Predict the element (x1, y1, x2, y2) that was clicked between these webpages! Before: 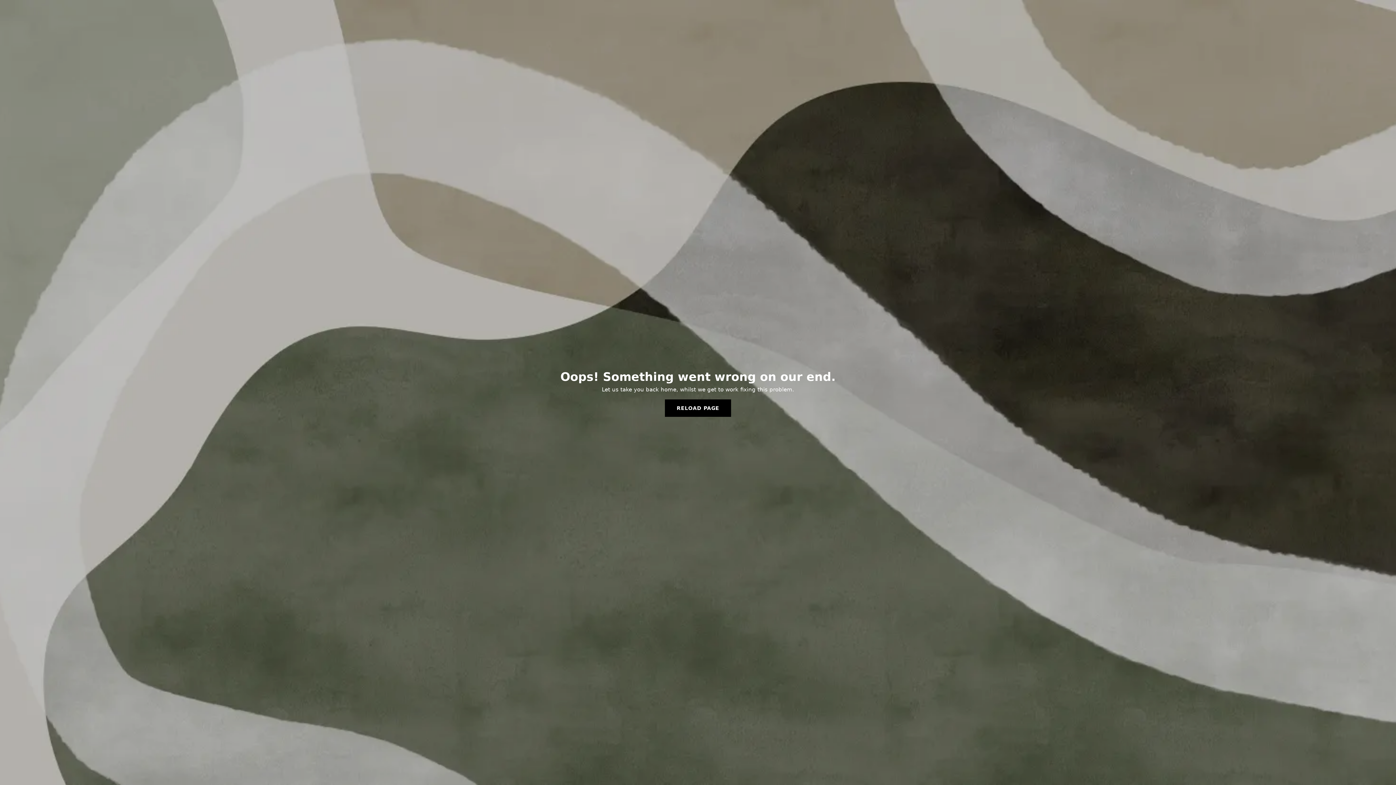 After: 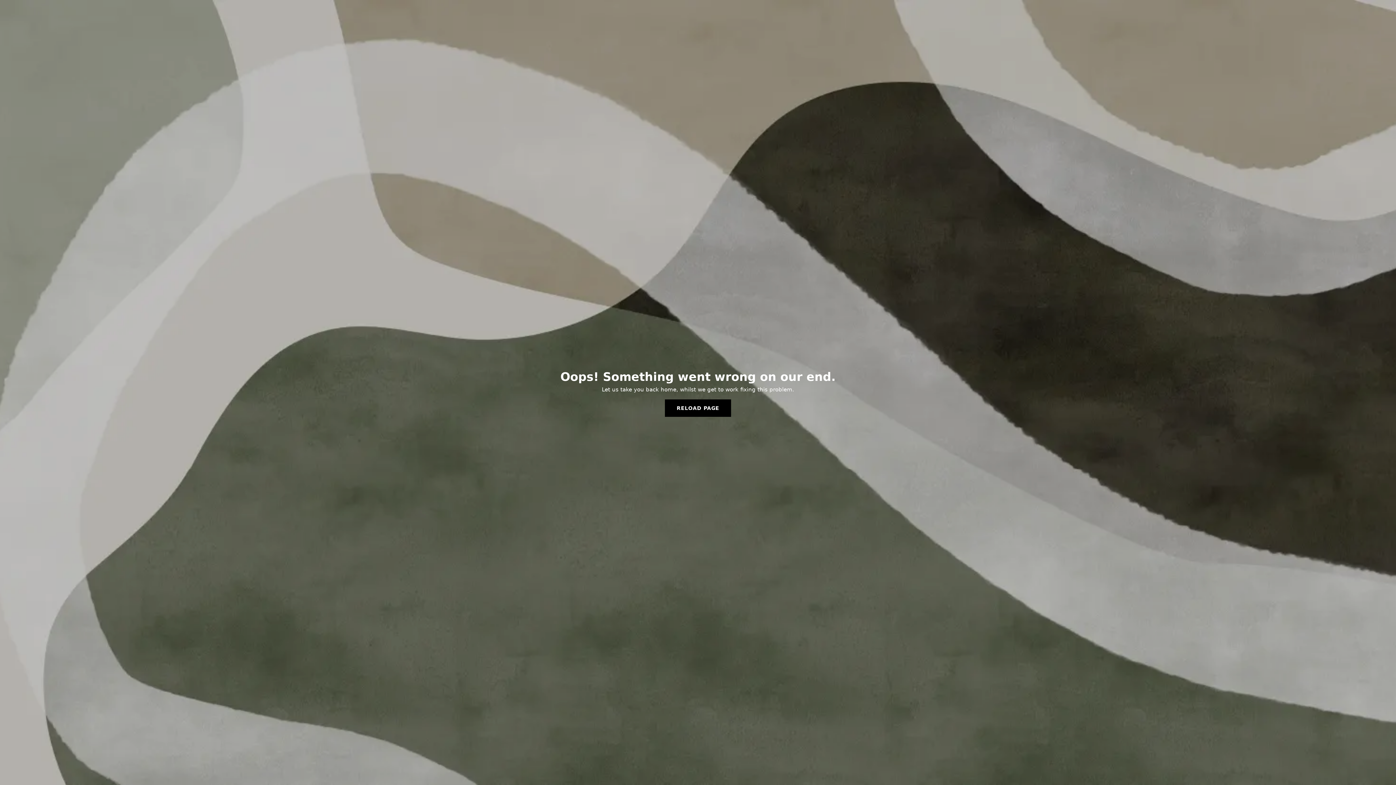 Action: label: RELOAD PAGE bbox: (665, 399, 731, 417)